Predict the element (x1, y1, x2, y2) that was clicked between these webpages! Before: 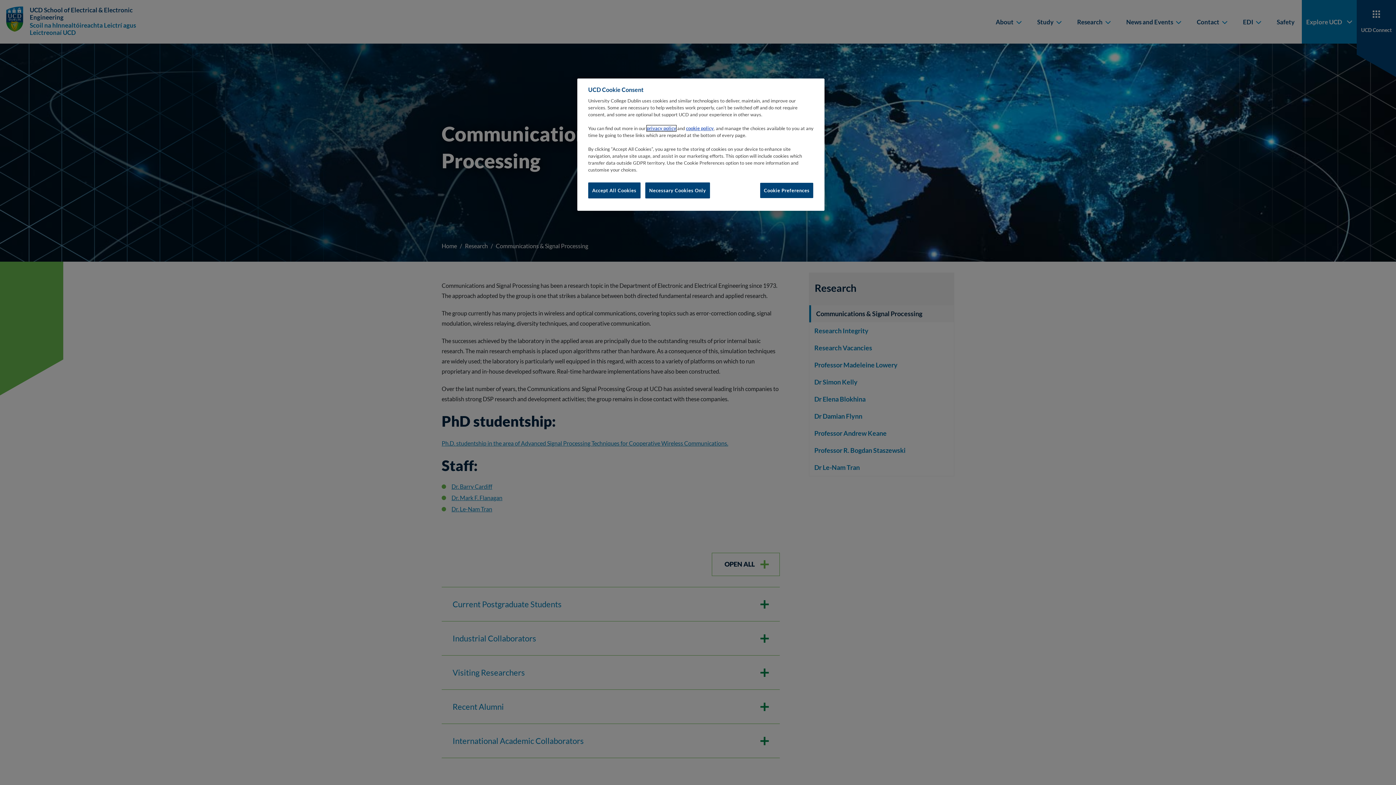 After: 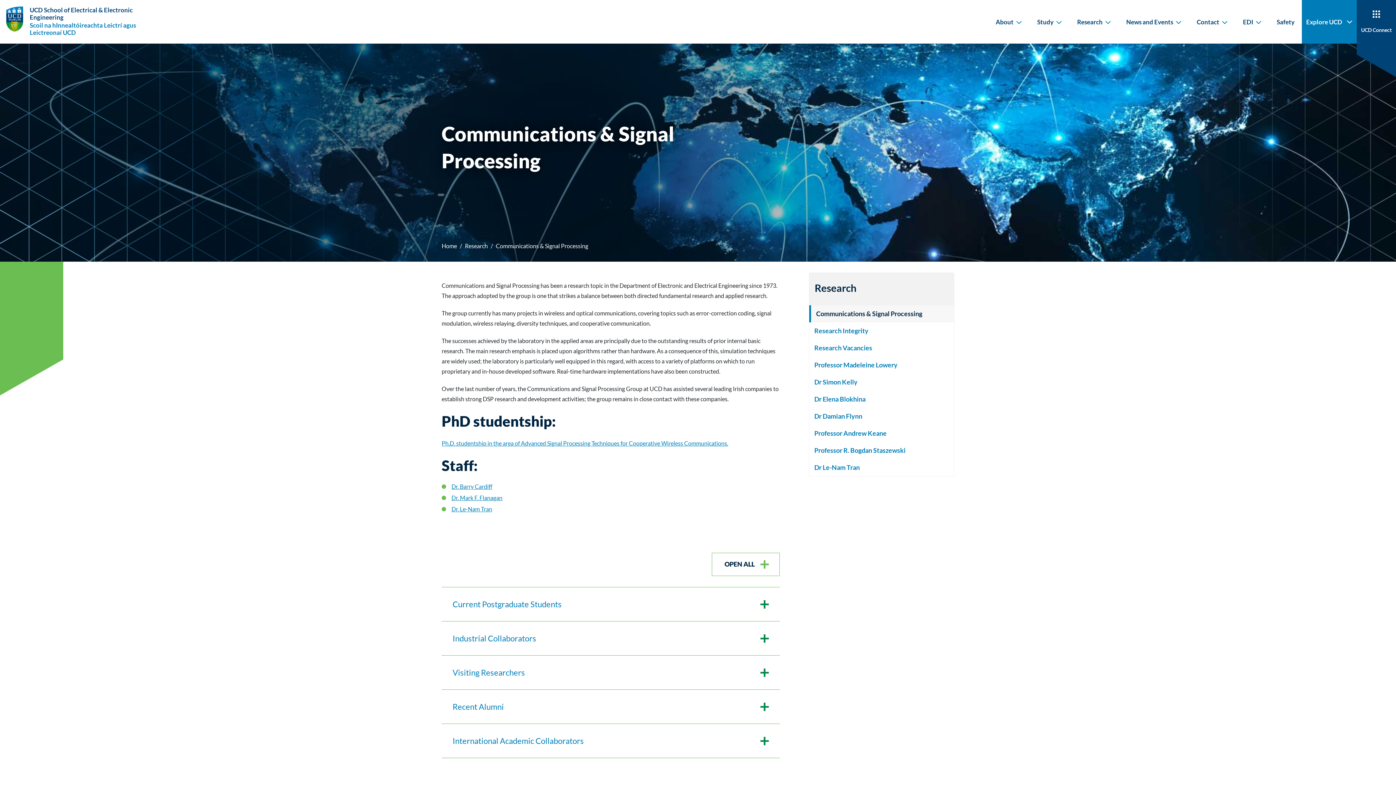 Action: label: Accept All Cookies bbox: (588, 182, 640, 198)